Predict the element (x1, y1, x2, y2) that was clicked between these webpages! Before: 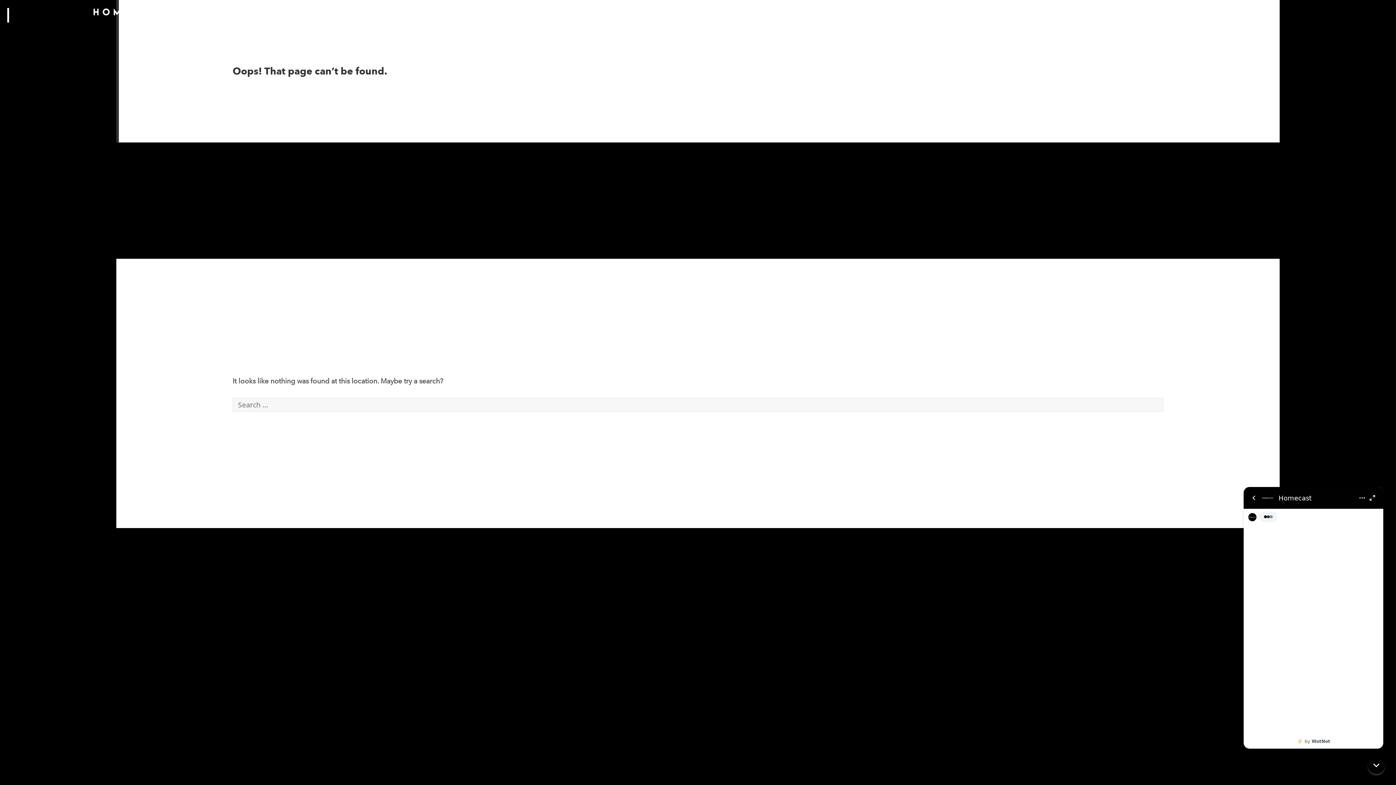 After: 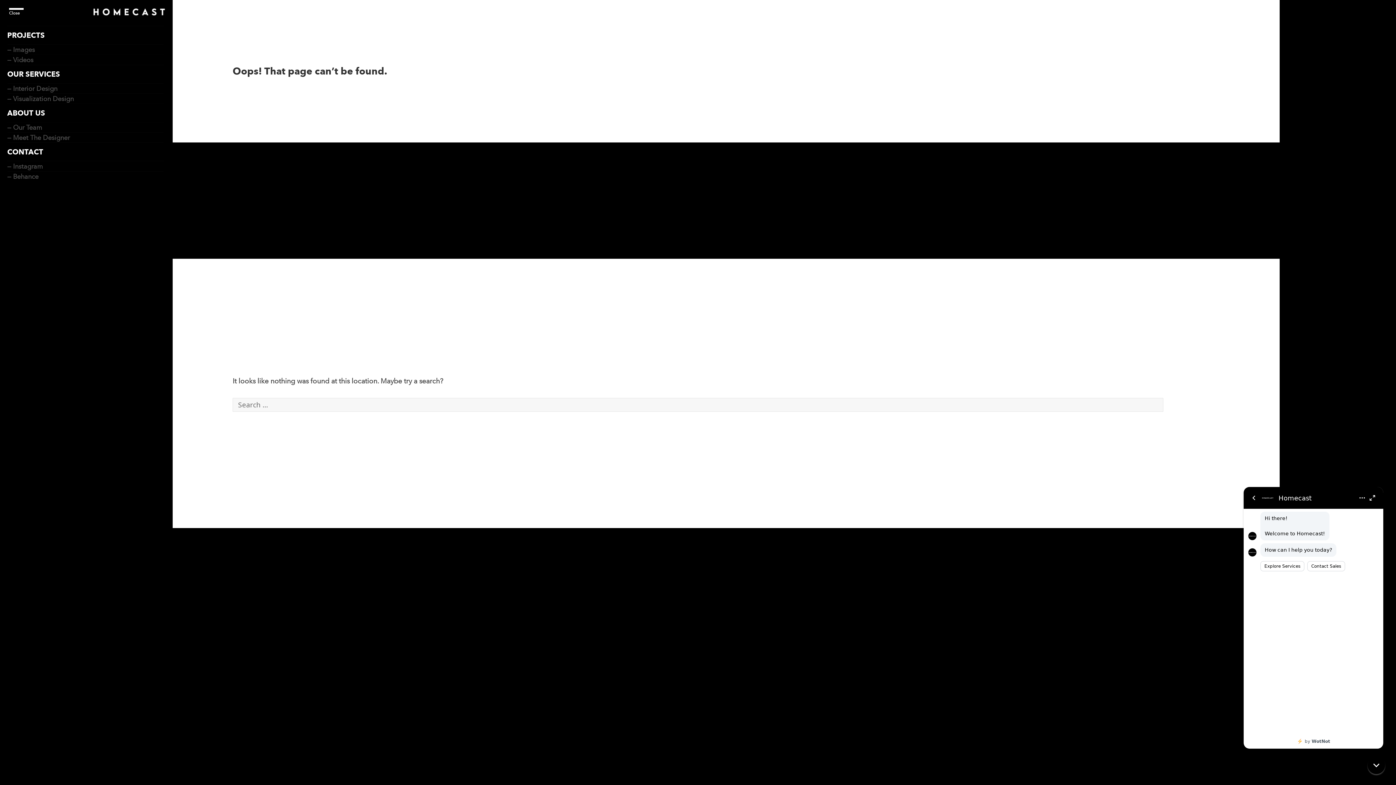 Action: bbox: (9, 8, 23, 22) label: Close